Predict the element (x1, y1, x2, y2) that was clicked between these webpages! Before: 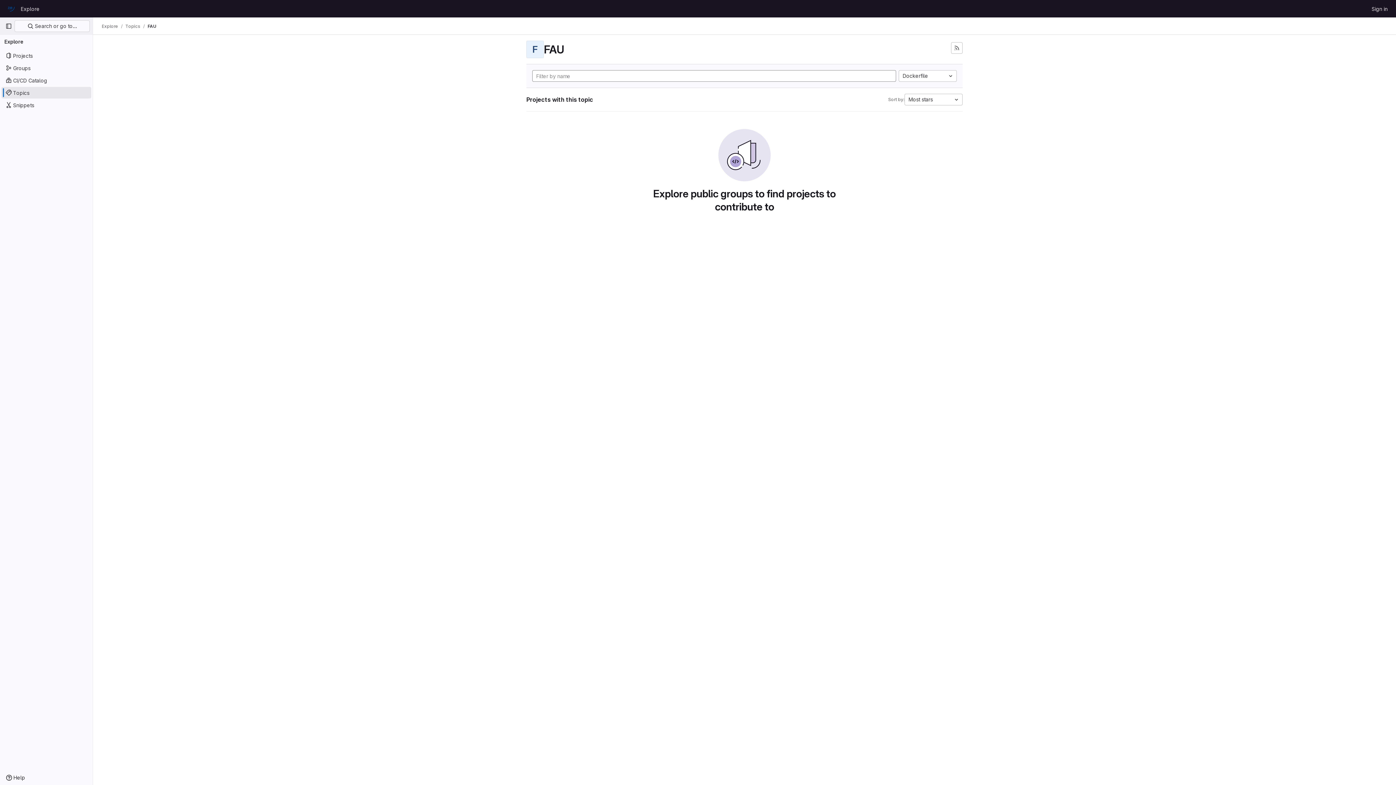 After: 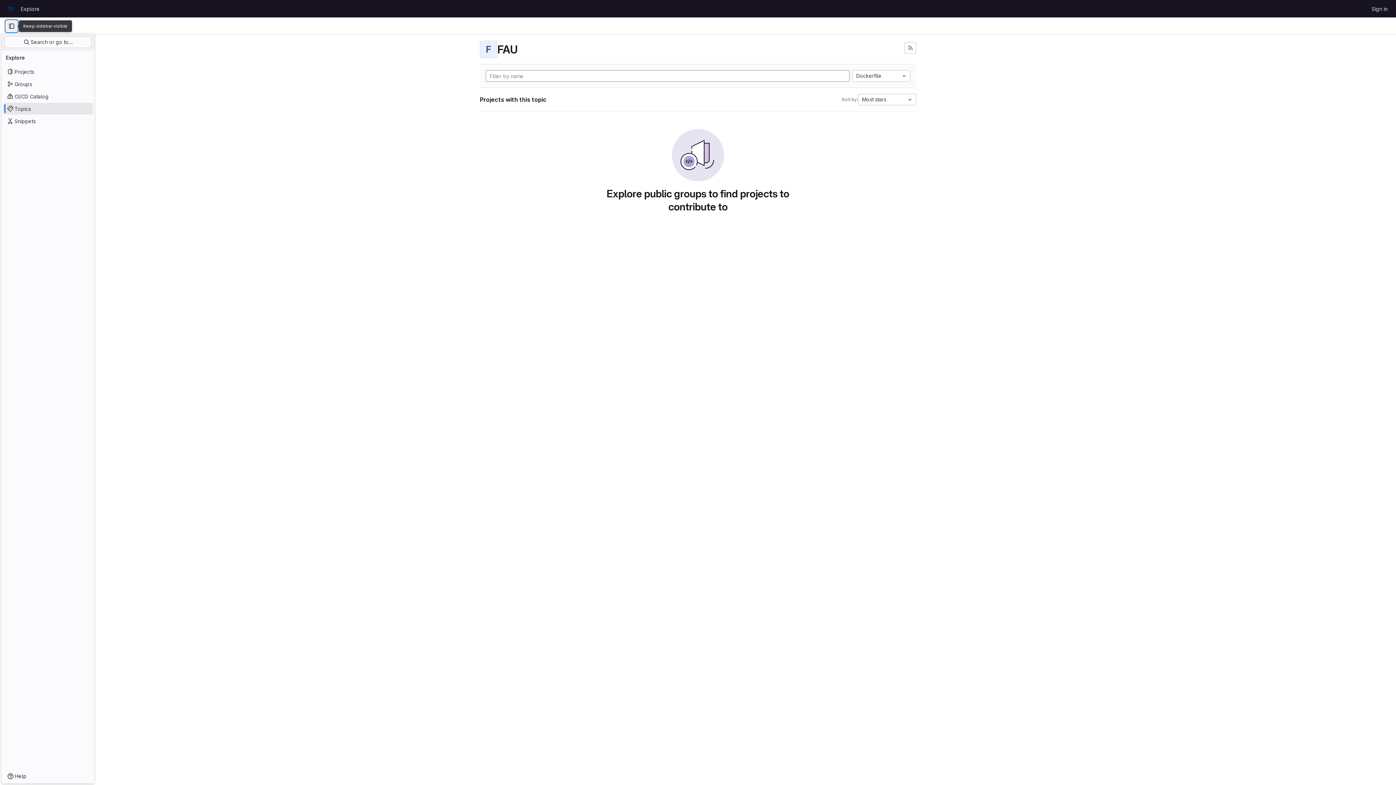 Action: bbox: (2, 20, 14, 32) label: Primary navigation sidebar